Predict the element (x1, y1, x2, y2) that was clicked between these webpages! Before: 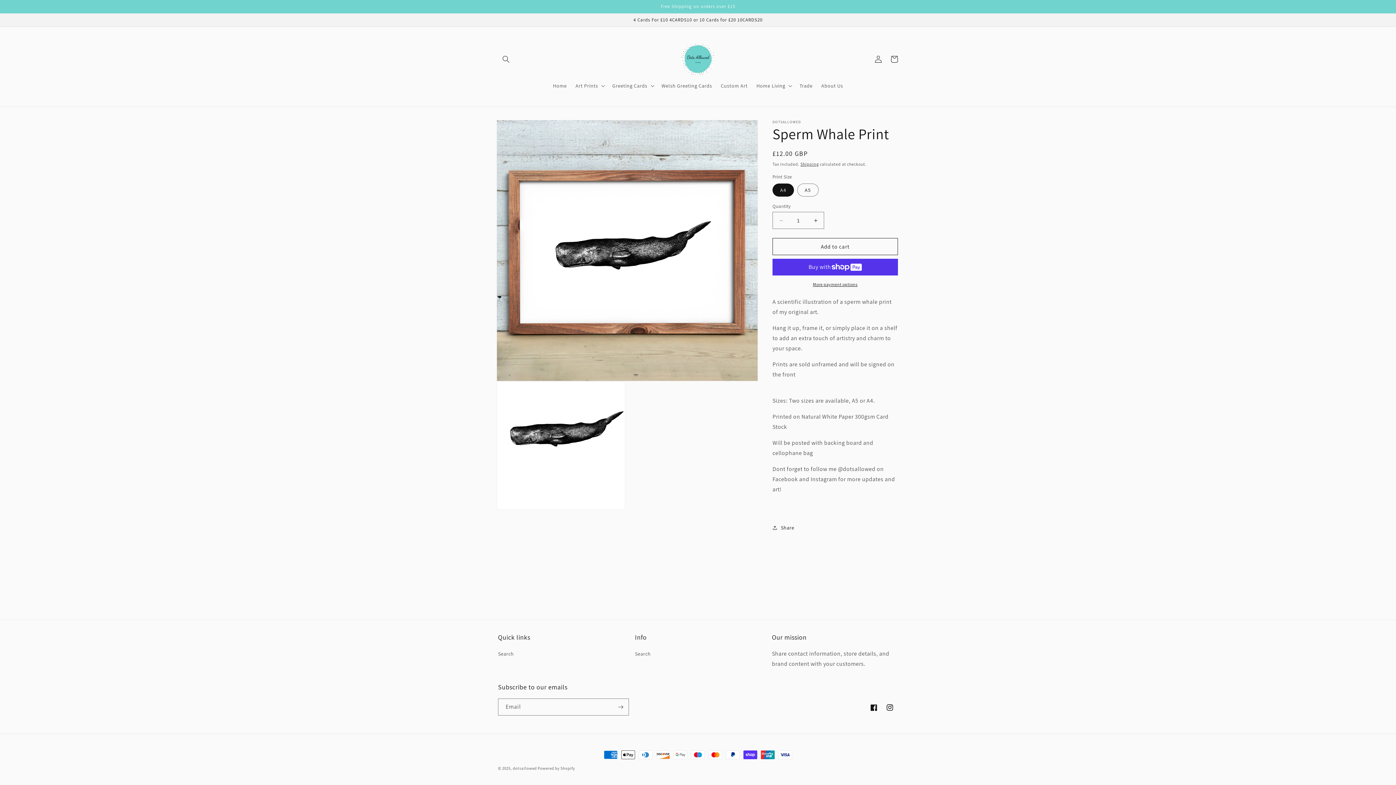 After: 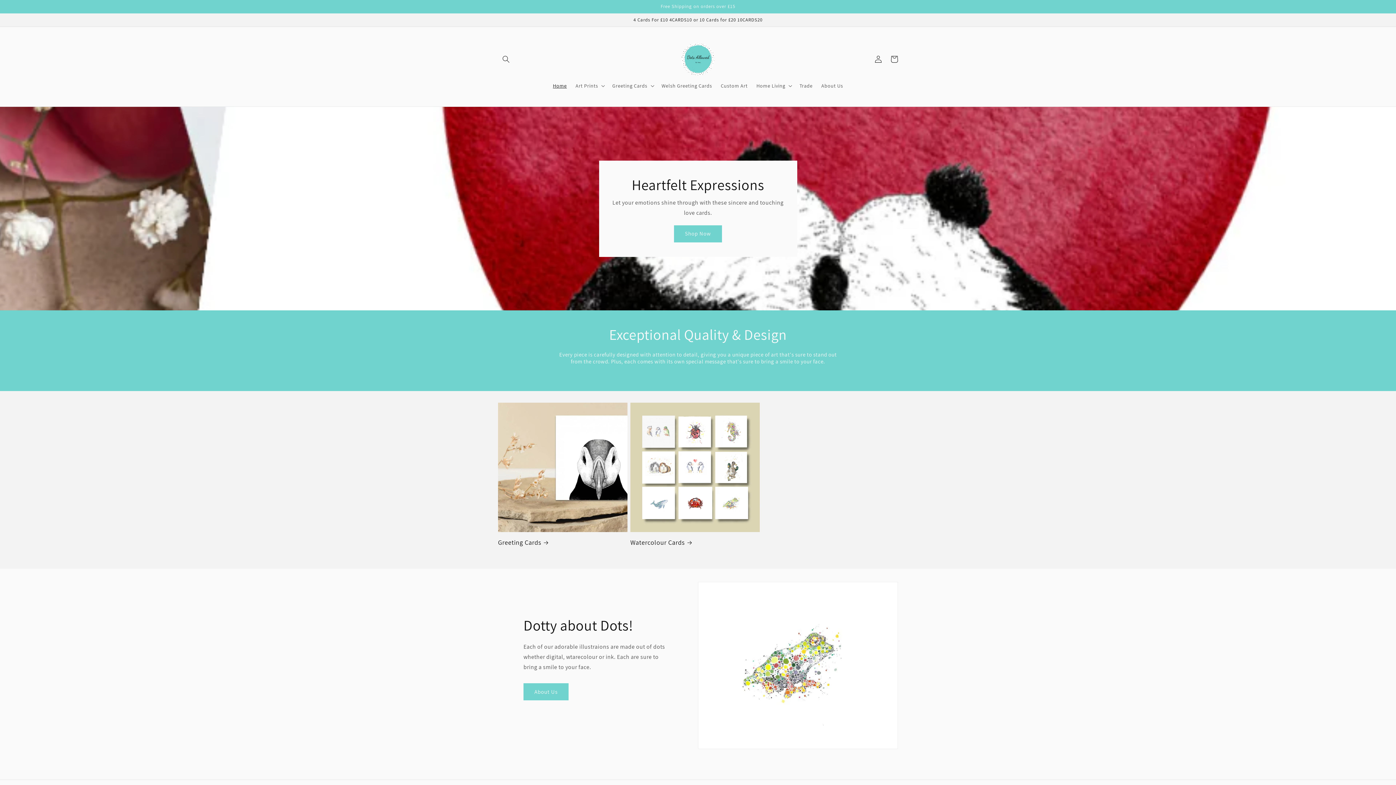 Action: bbox: (548, 78, 571, 93) label: Home